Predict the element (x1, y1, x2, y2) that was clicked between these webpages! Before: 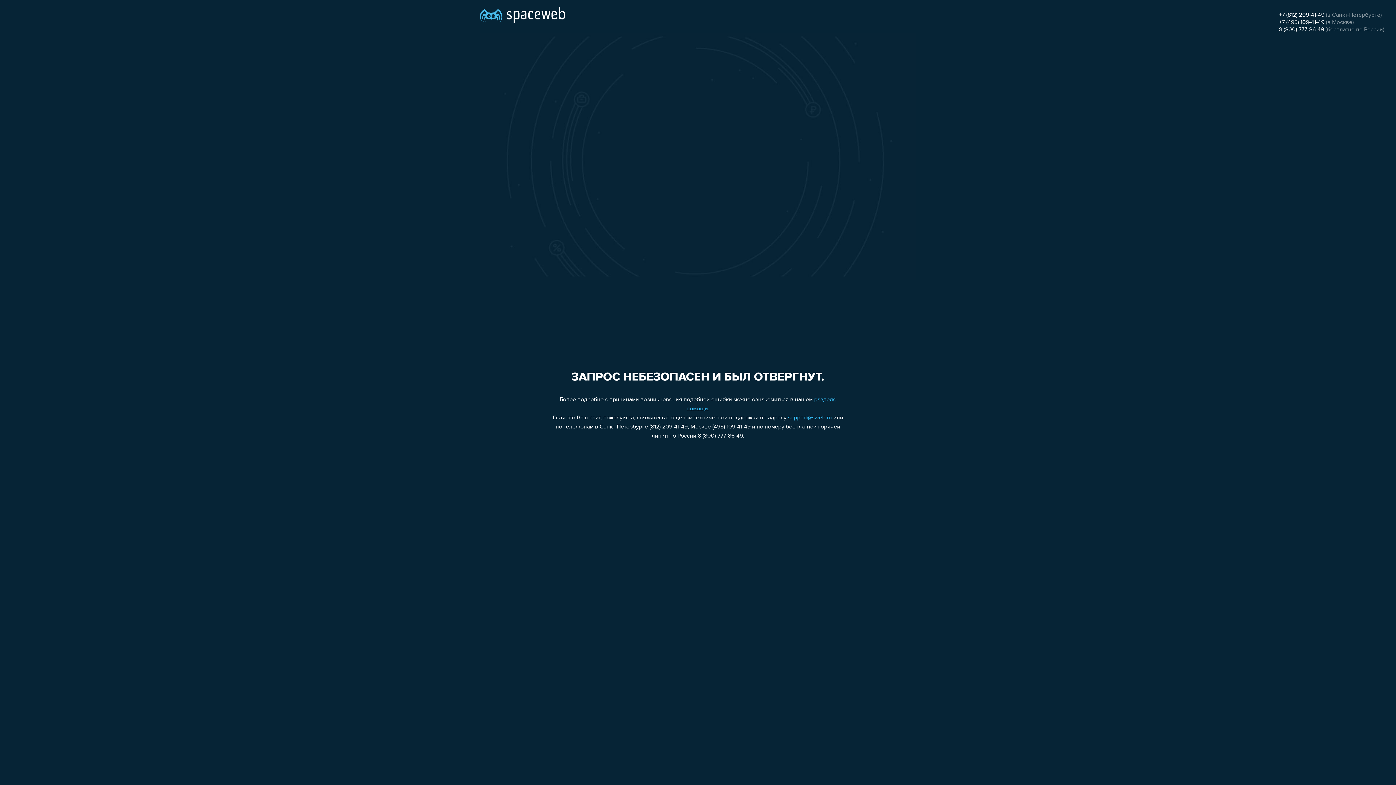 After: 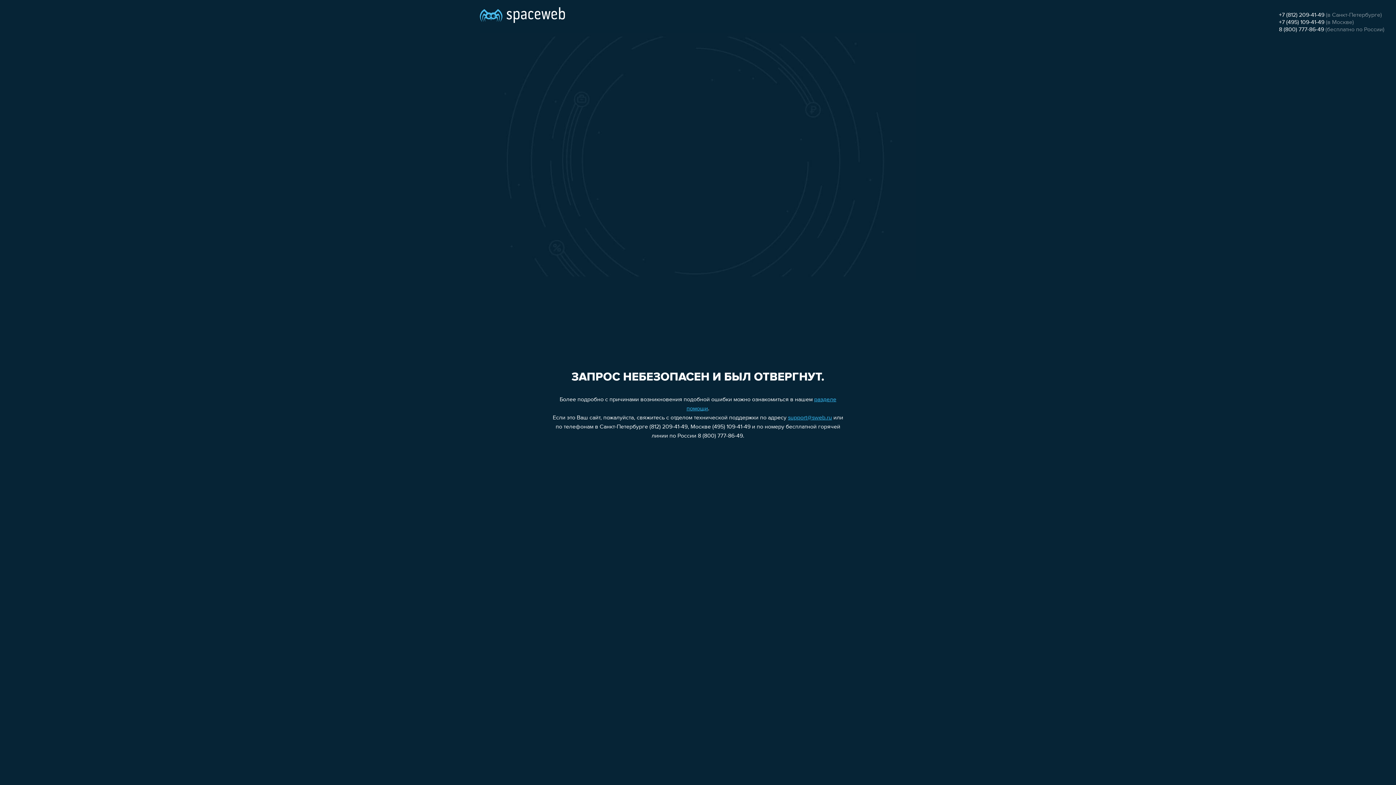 Action: bbox: (788, 415, 832, 421) label: support@sweb.ru